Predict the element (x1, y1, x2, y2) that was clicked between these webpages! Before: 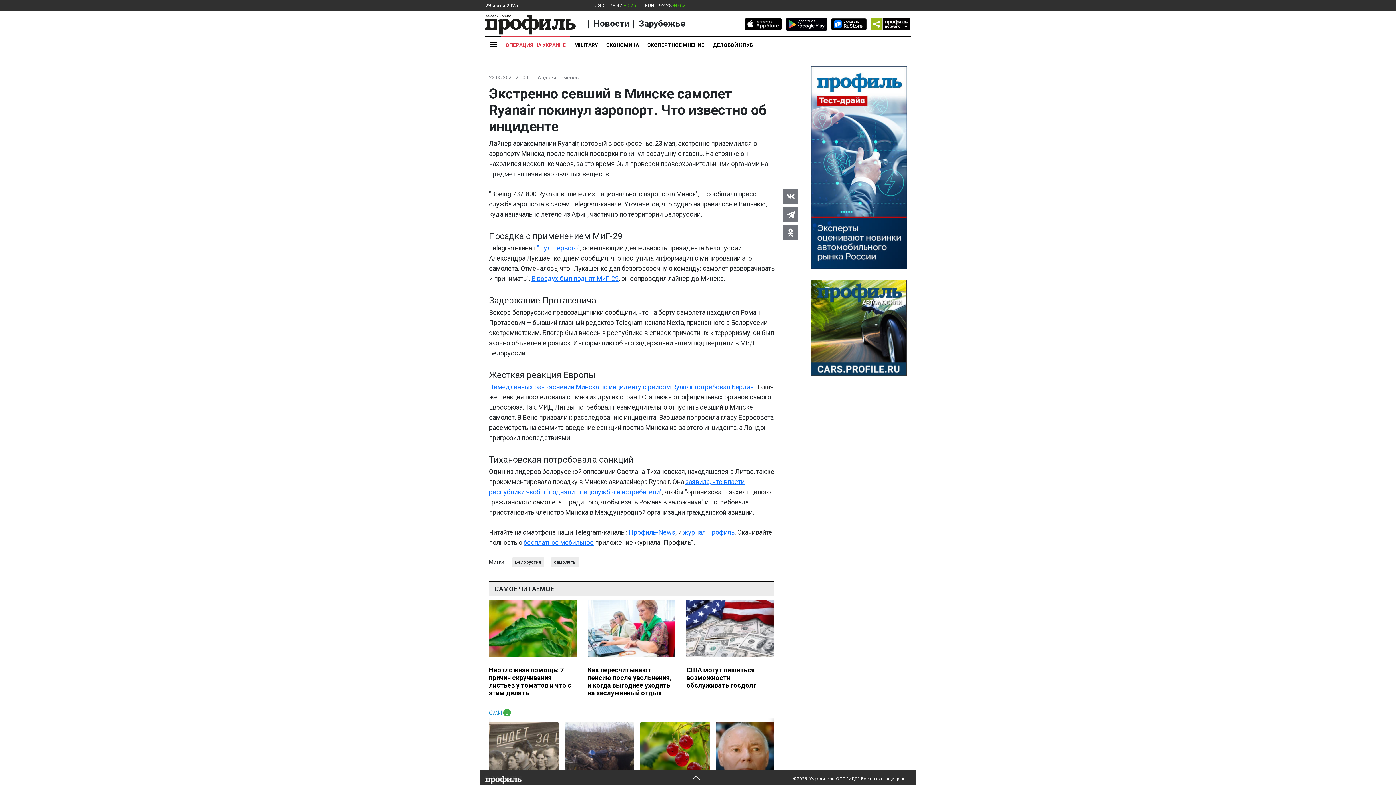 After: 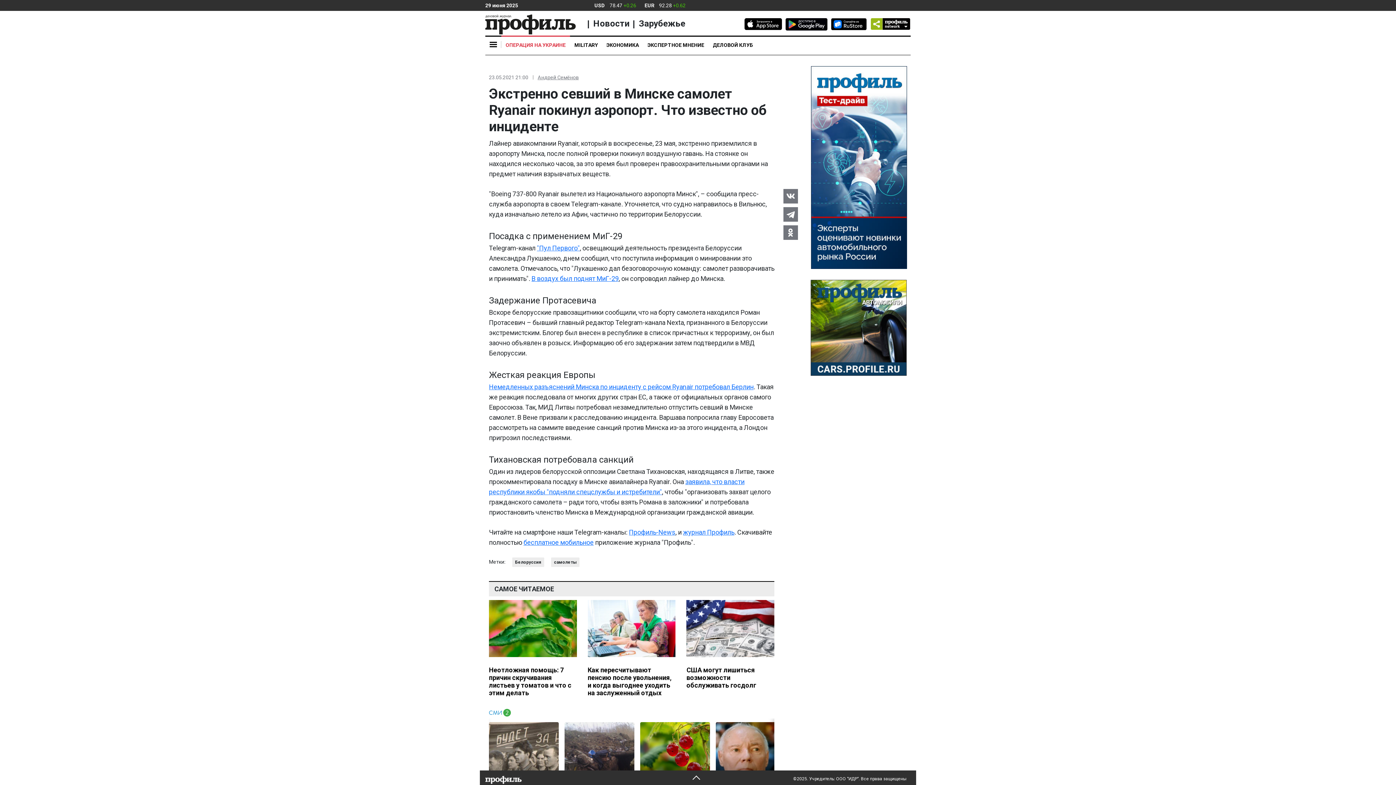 Action: bbox: (783, 189, 798, 203)